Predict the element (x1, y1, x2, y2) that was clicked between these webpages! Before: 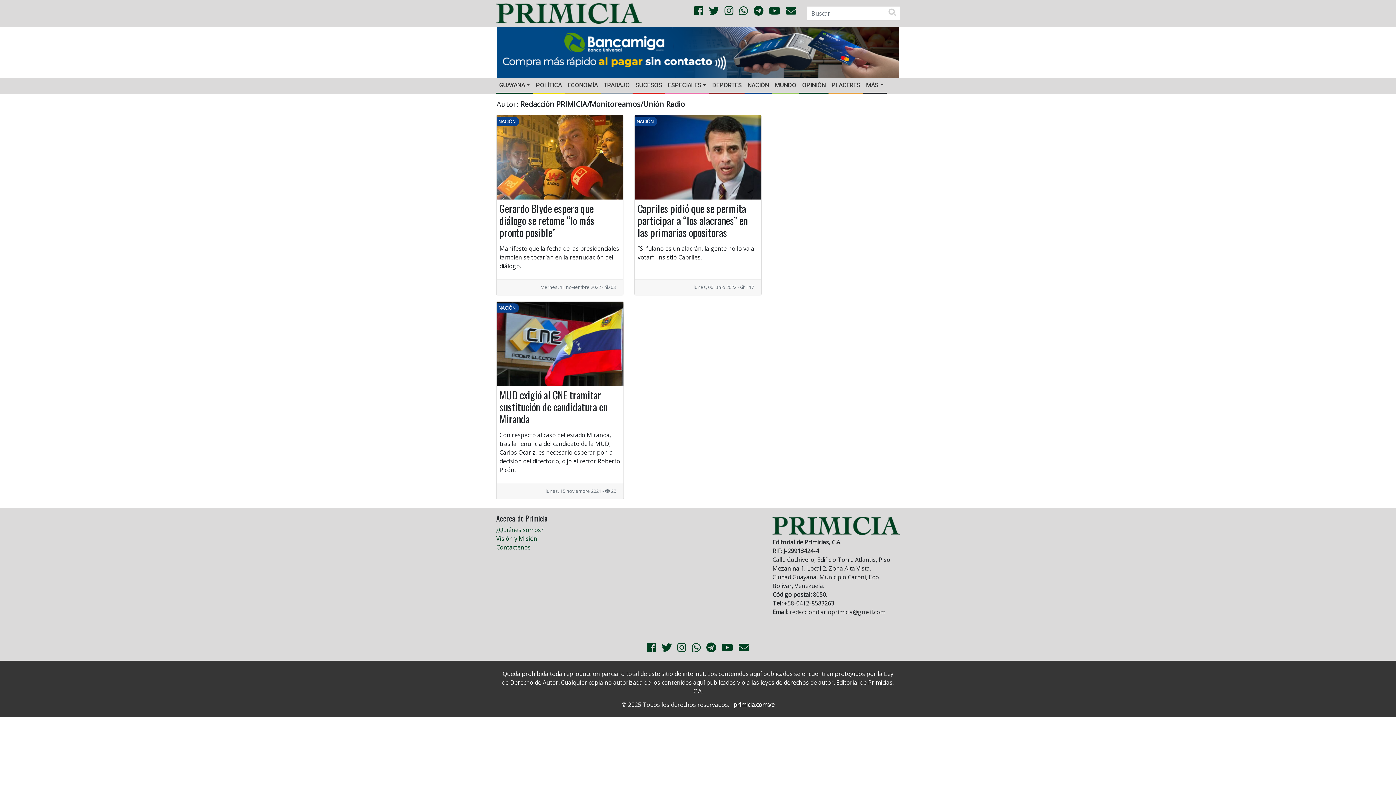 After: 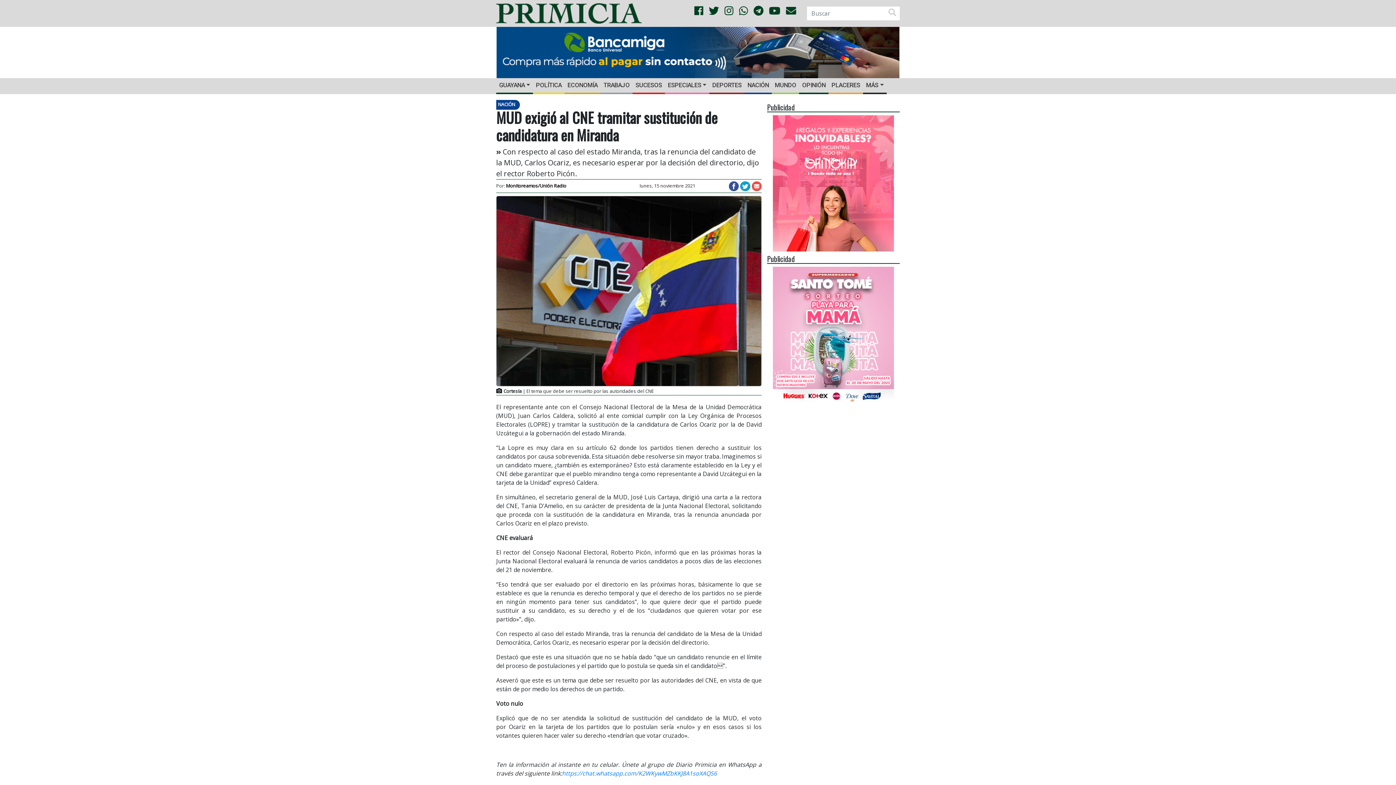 Action: bbox: (496, 301, 624, 499) label: NACIÓN
MUD exigió al CNE tramitar sustitución de candidatura en Miranda

Con respecto al caso del estado Miranda, tras la renuncia del candidato de la MUD, Carlos Ocariz, es necesario esperar por la decisión del directorio, dijo el rector Roberto Picón.

lunes, 15 noviembre 2021 -  23